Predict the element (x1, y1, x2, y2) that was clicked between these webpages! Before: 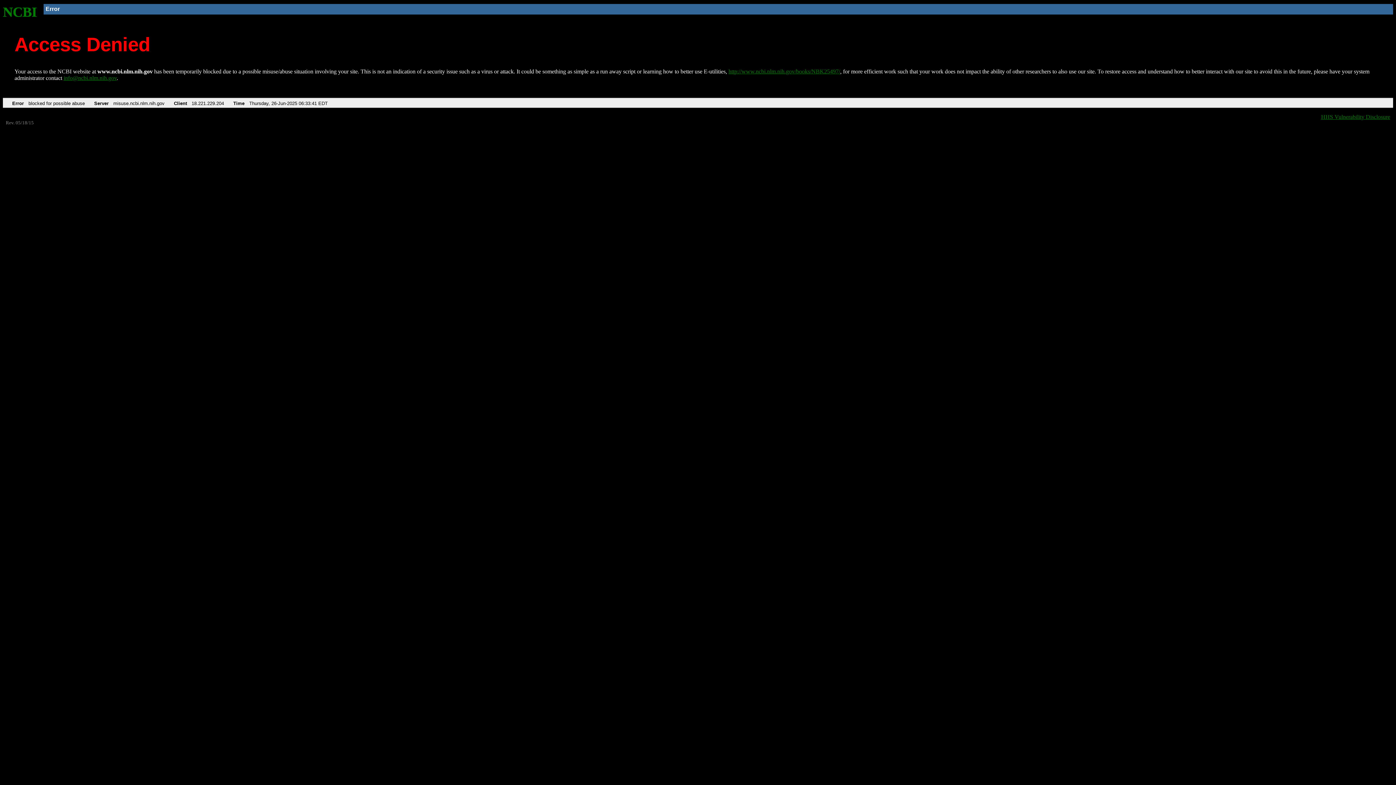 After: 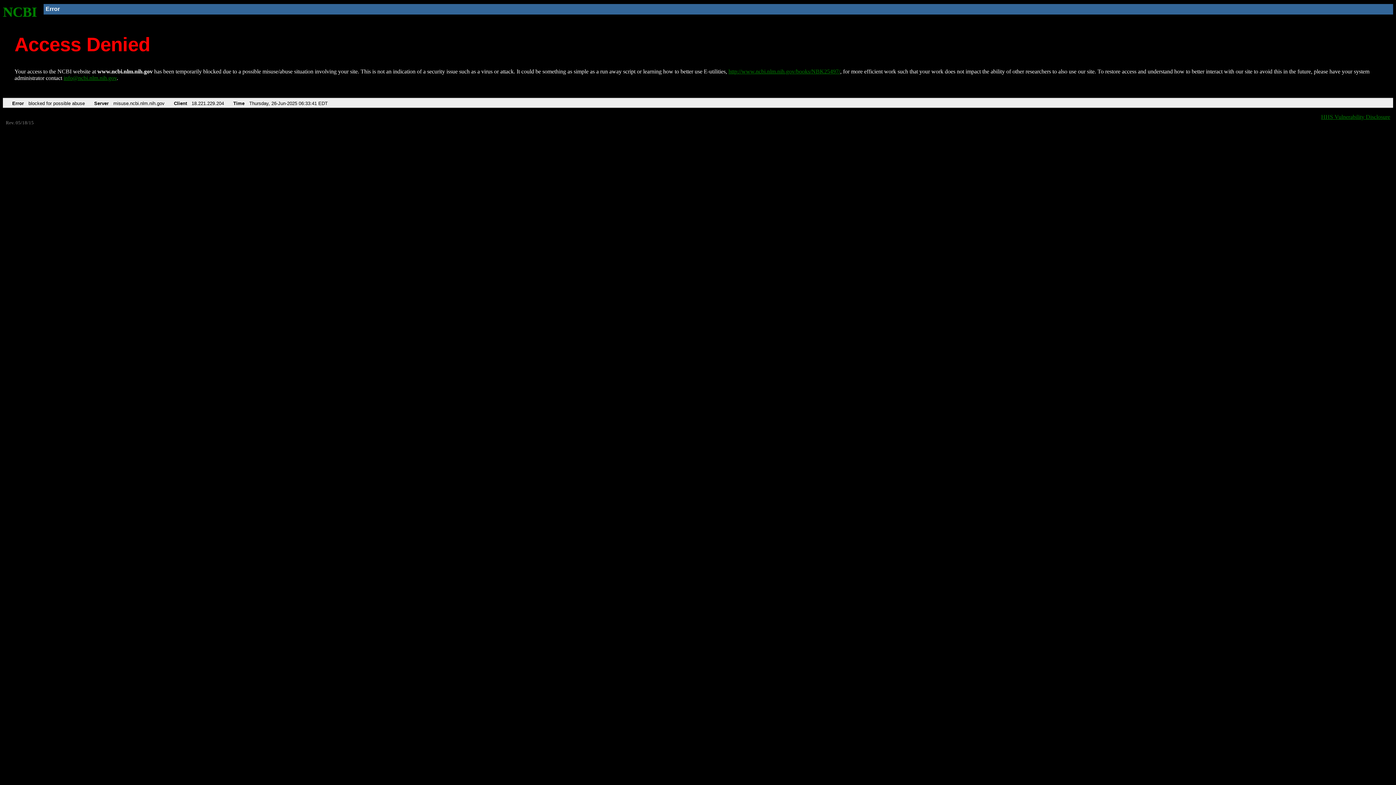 Action: label: info@ncbi.nlm.nih.gov bbox: (63, 75, 116, 81)